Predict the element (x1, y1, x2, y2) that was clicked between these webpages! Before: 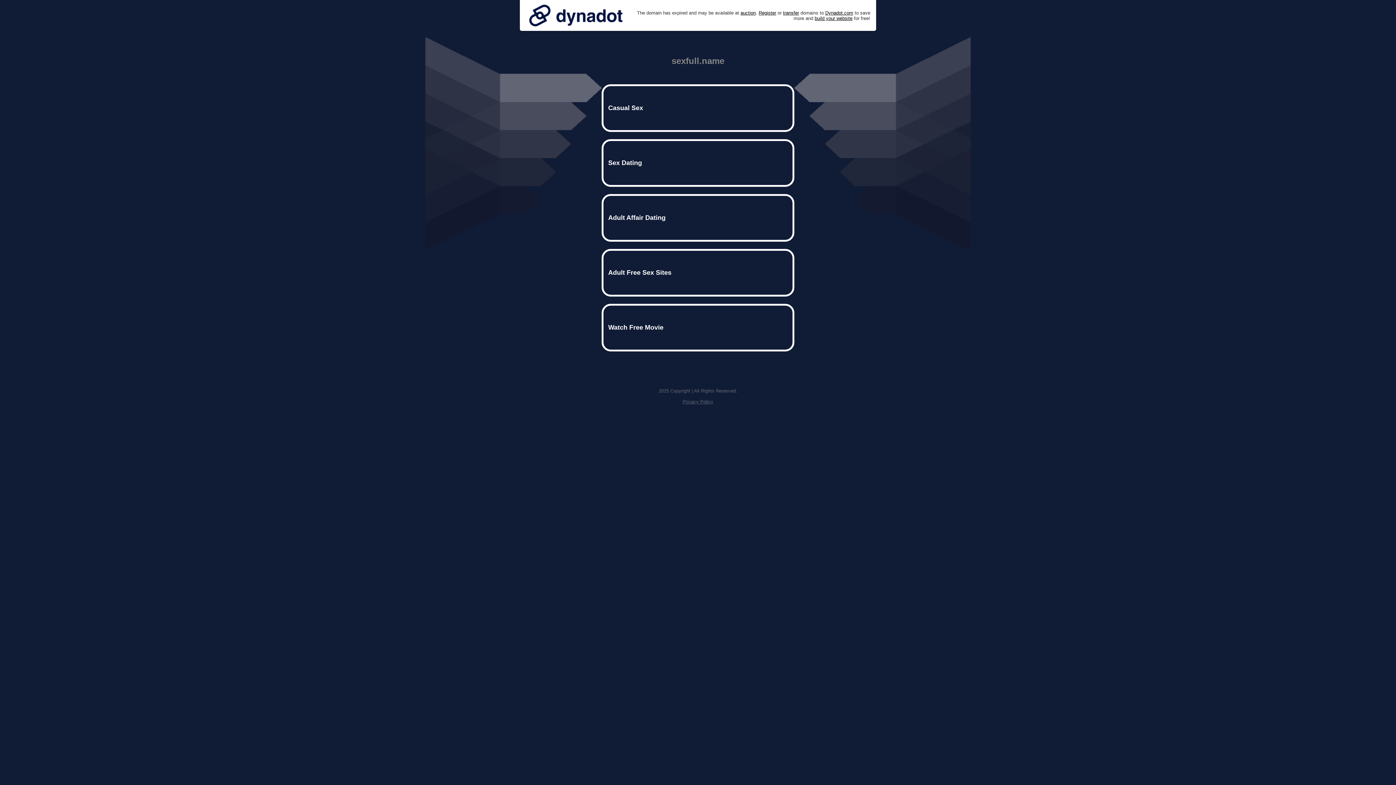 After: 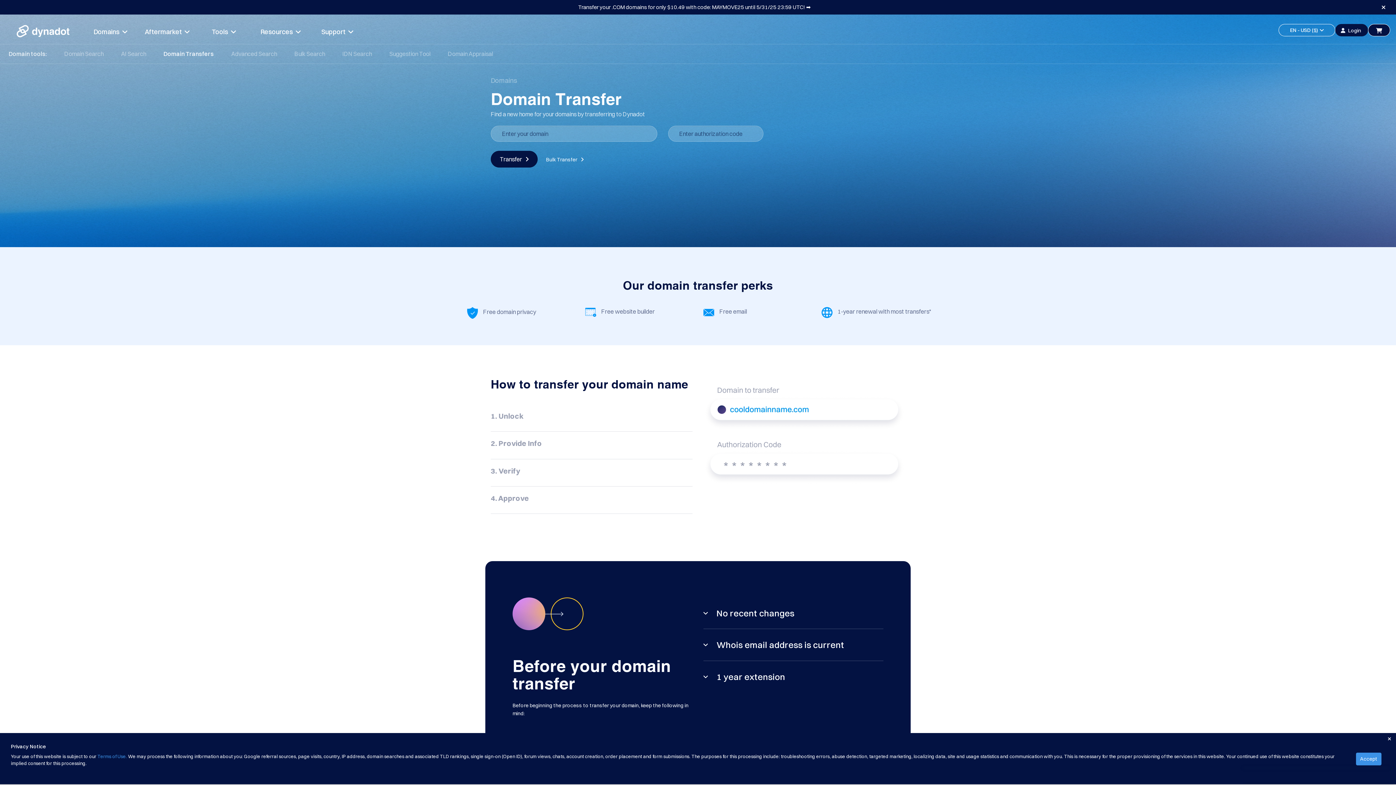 Action: label: transfer bbox: (783, 10, 799, 15)